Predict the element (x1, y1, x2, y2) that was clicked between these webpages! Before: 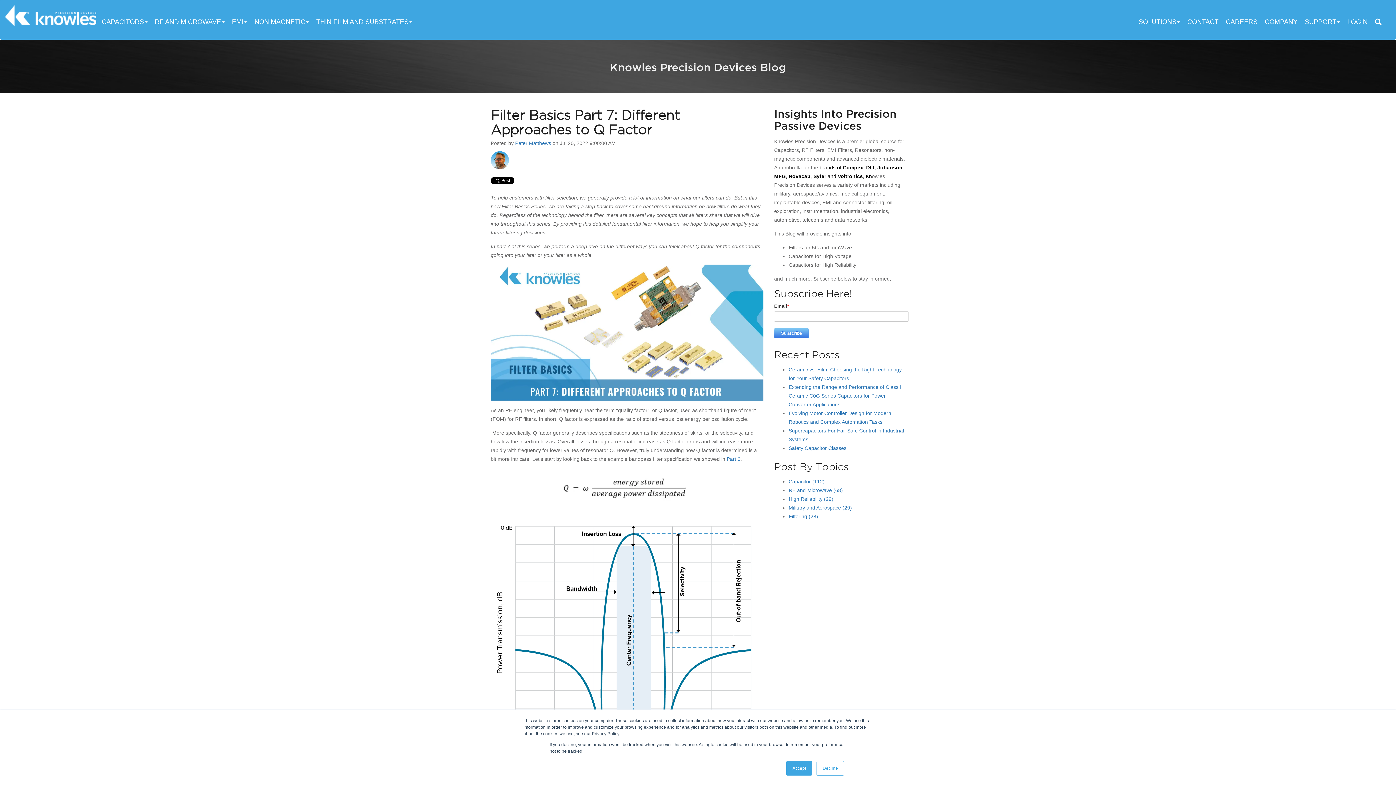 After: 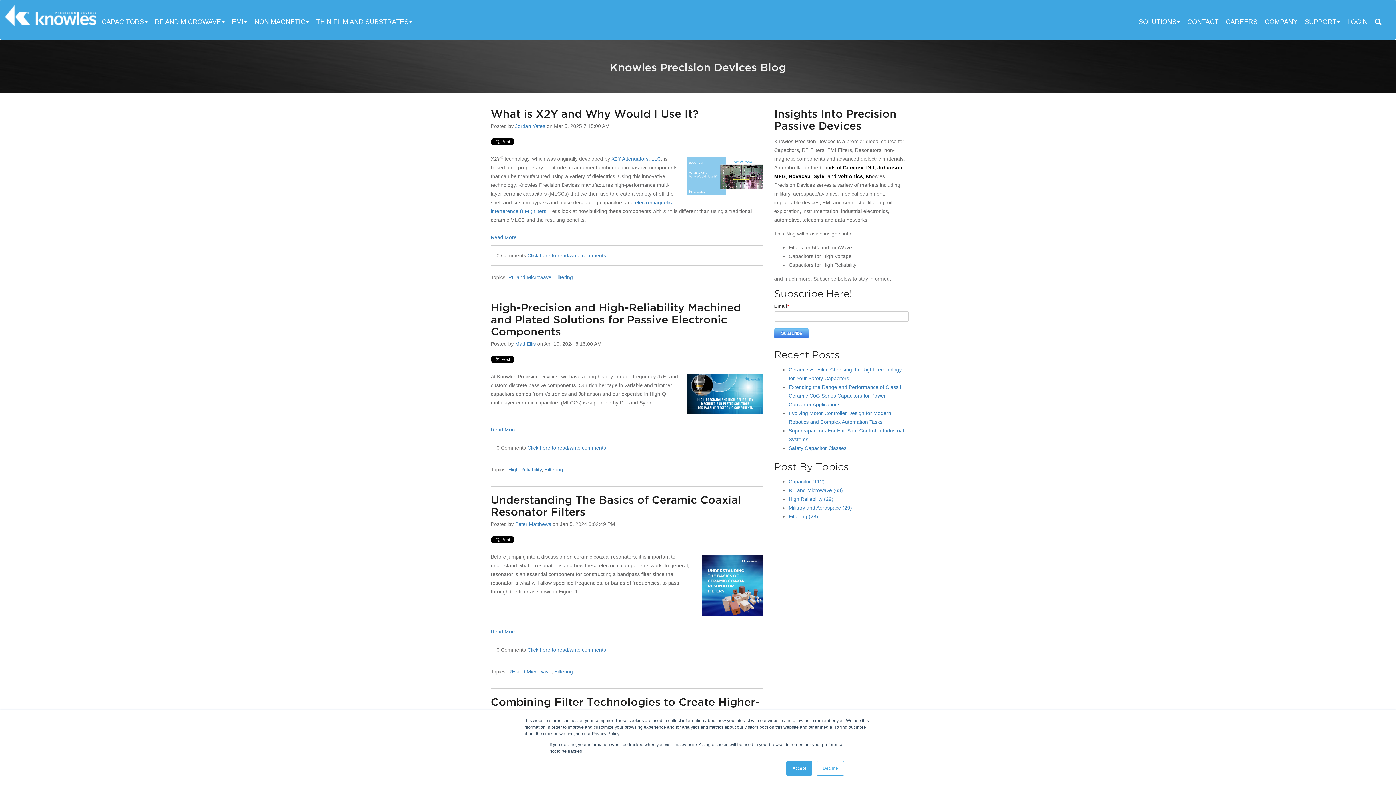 Action: bbox: (788, 513, 818, 519) label: Filtering (28)